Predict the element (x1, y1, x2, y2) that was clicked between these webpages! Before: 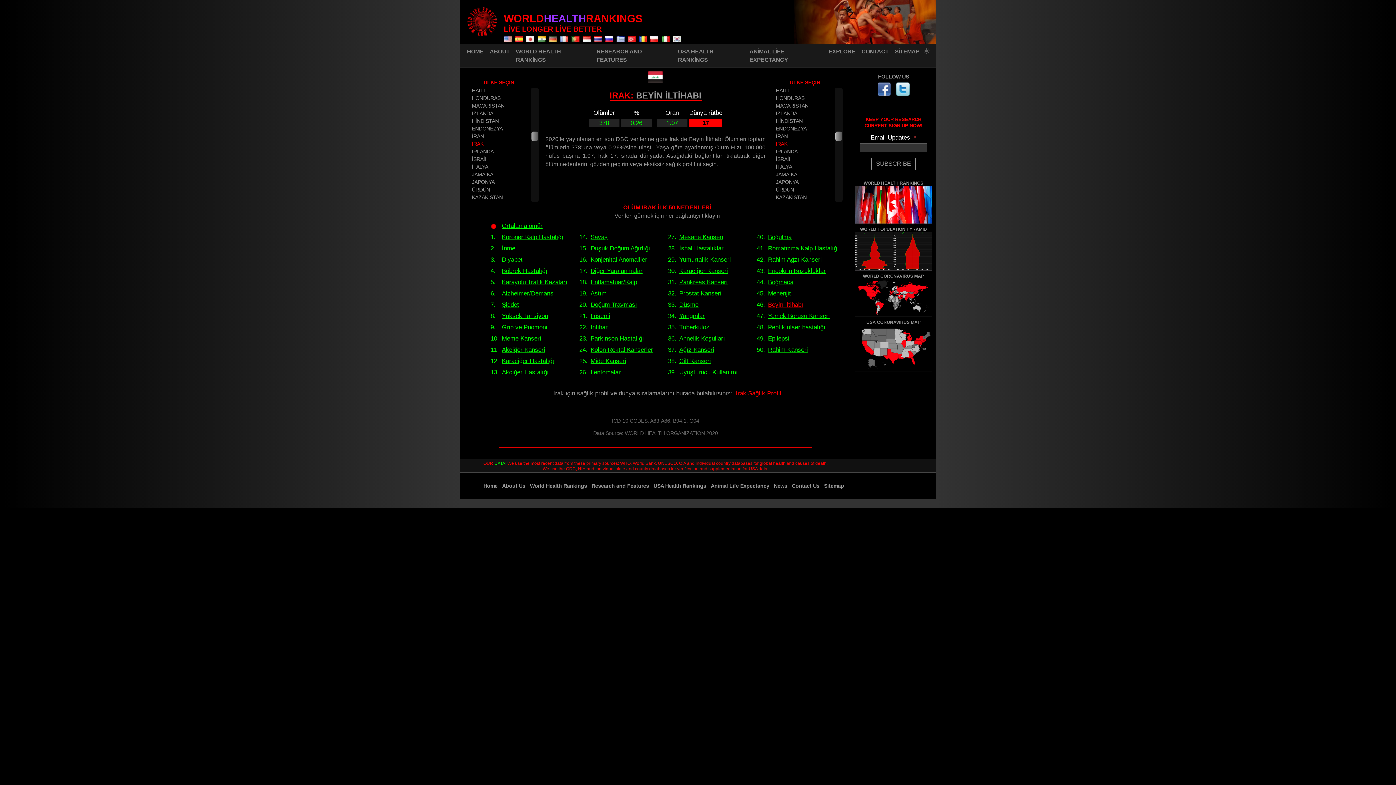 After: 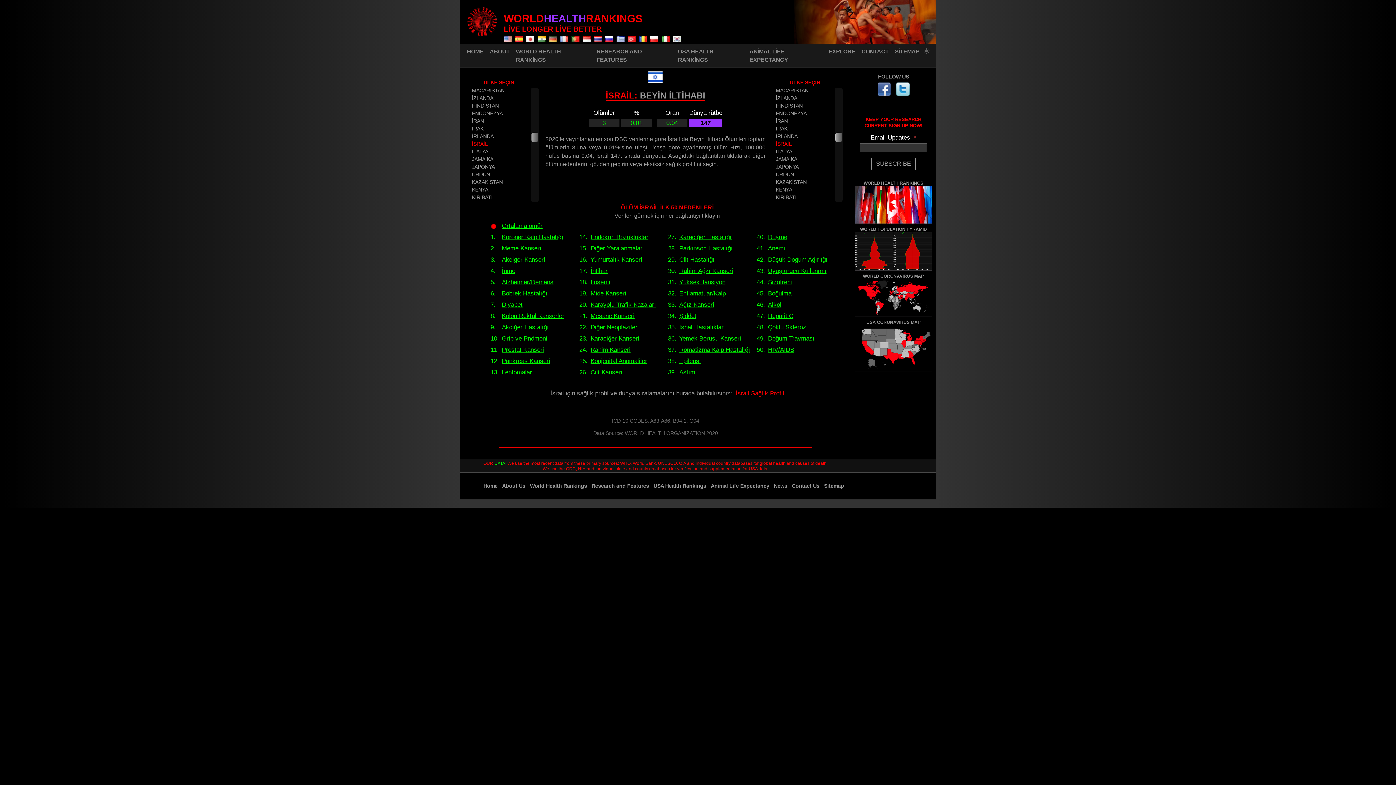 Action: label: İSRAİL bbox: (775, 156, 833, 164)